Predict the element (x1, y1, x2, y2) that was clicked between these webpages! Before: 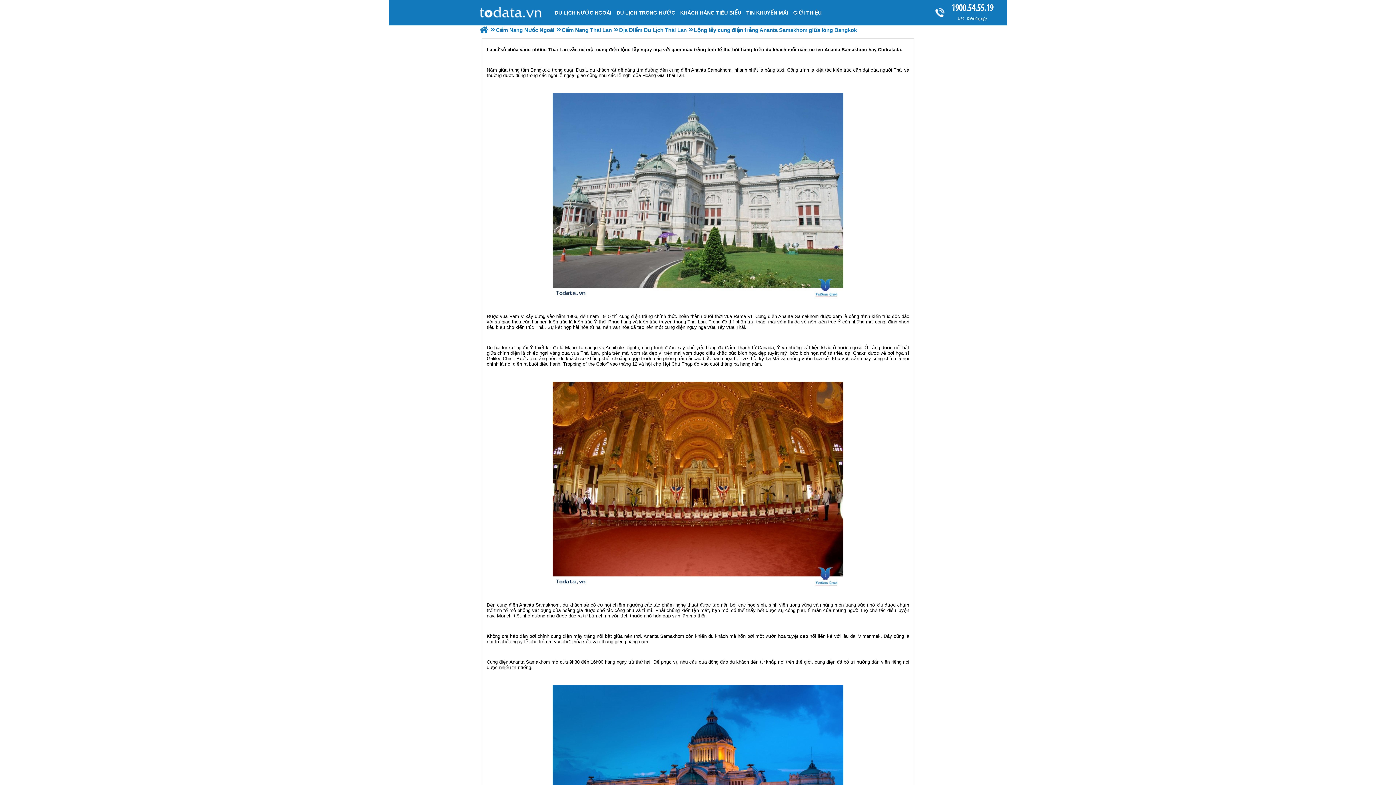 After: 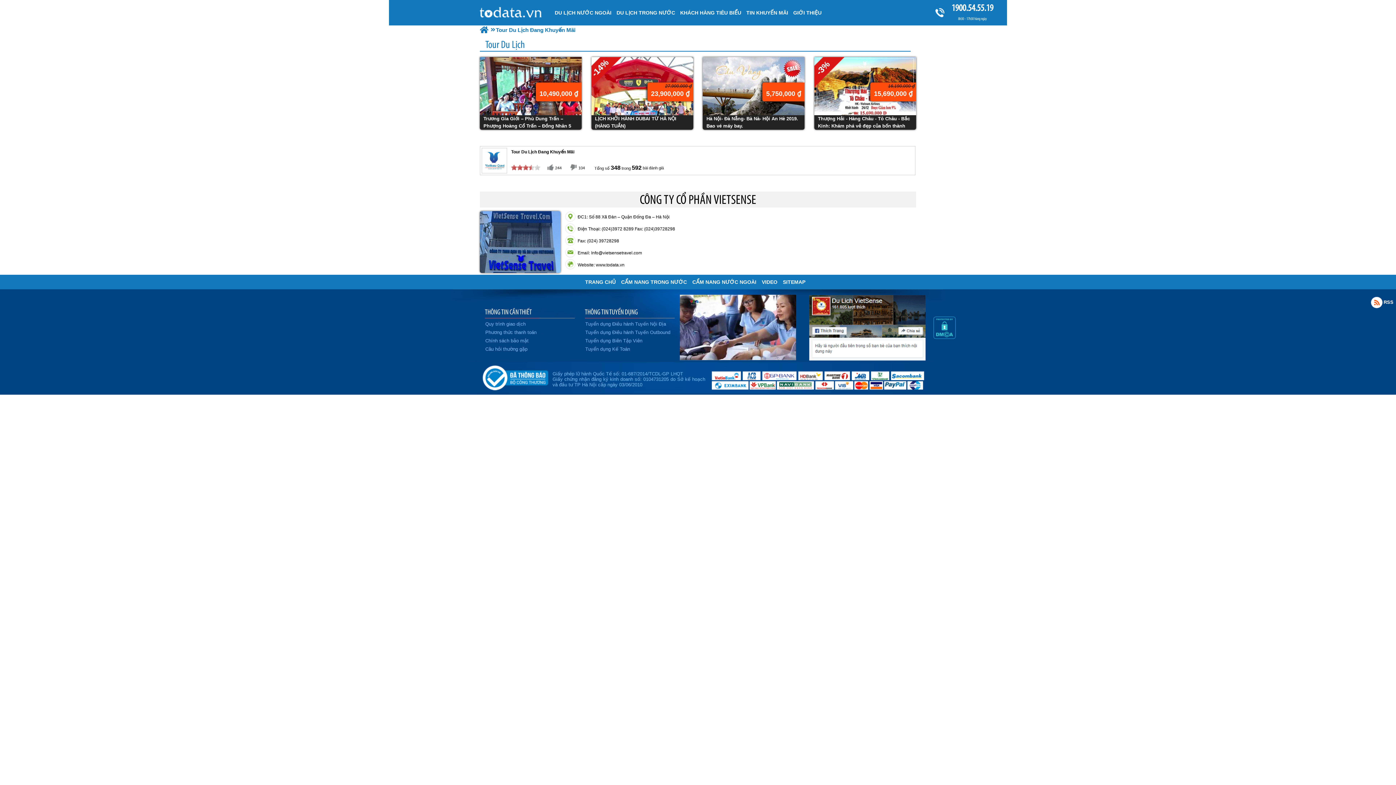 Action: label: TIN KHUYẾN MÃI bbox: (744, 0, 790, 25)